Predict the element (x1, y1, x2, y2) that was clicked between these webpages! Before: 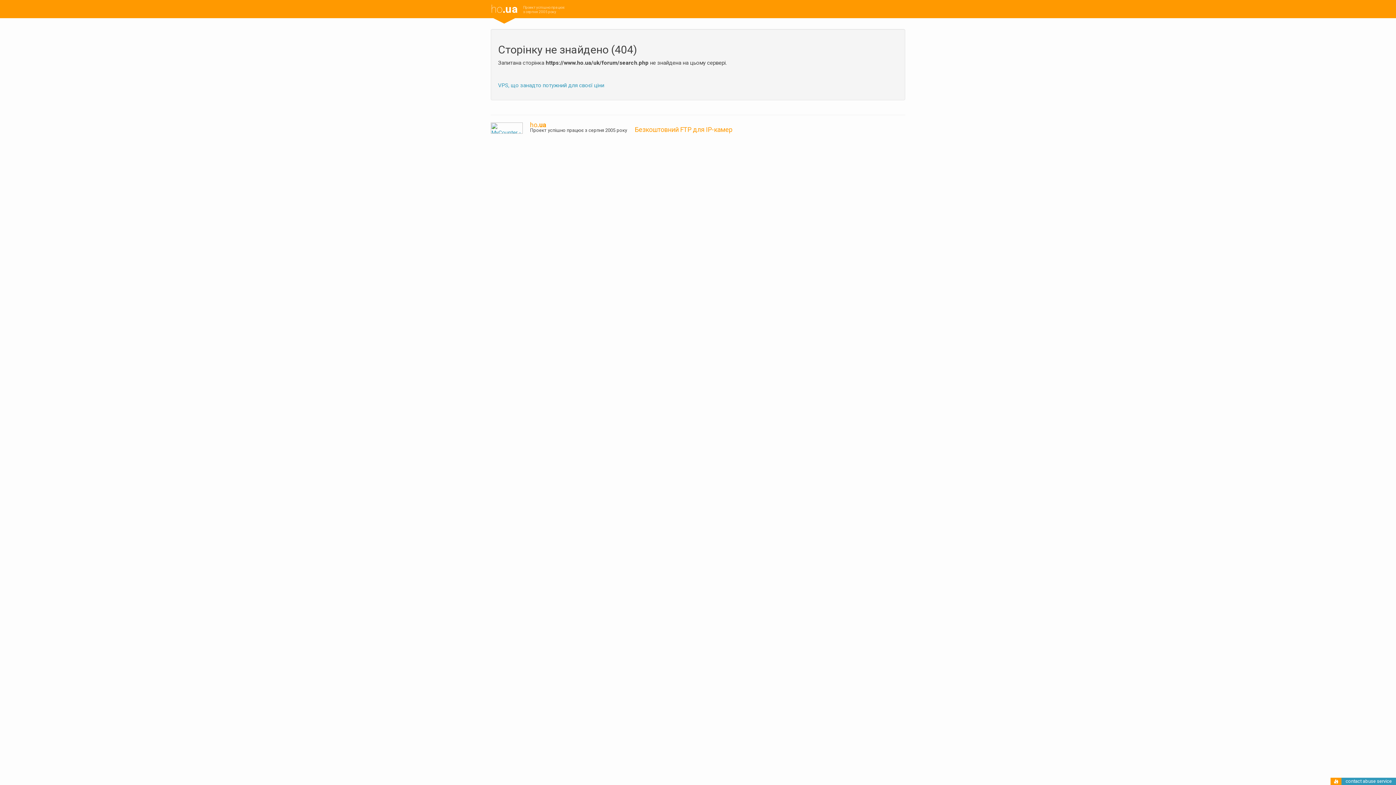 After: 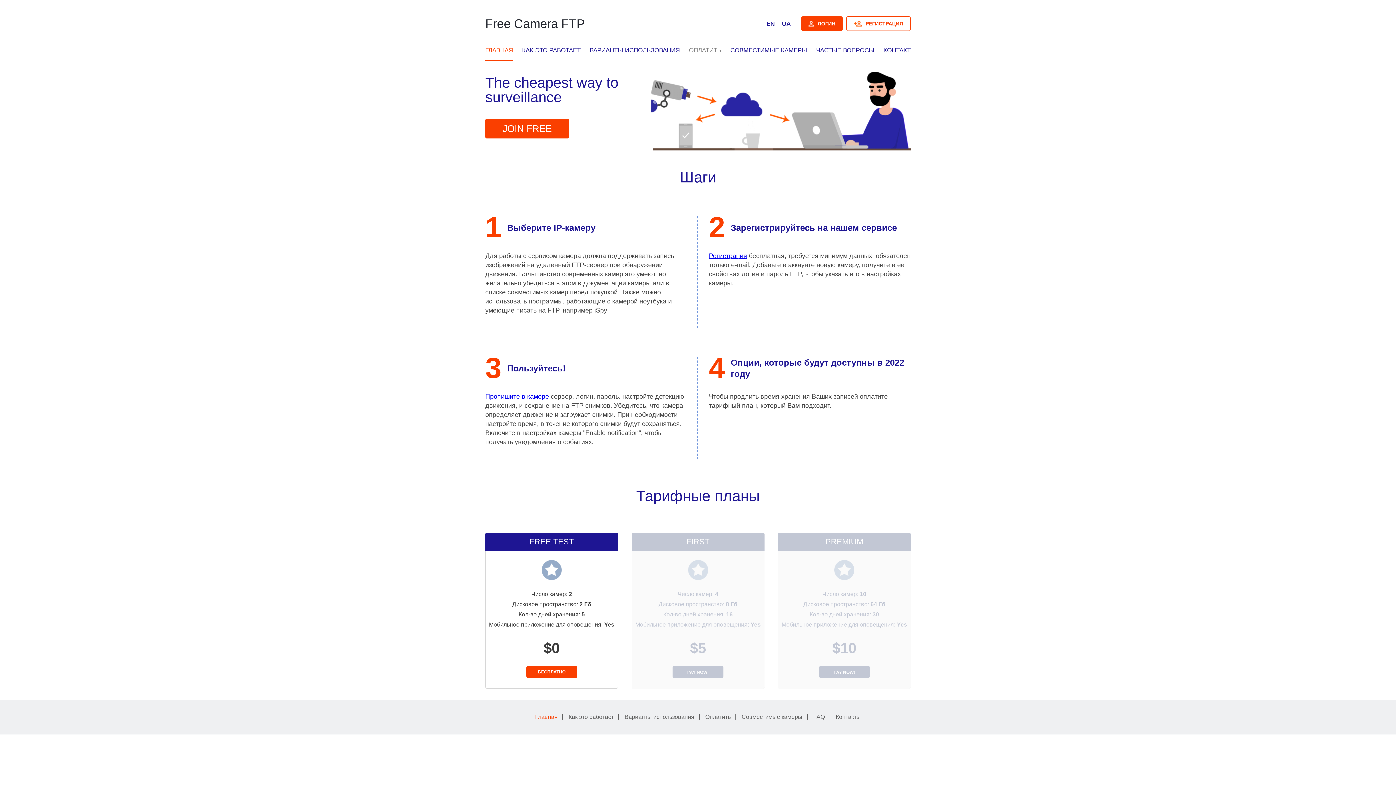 Action: label: Безкоштовний FTP для IP-камер bbox: (634, 125, 732, 133)